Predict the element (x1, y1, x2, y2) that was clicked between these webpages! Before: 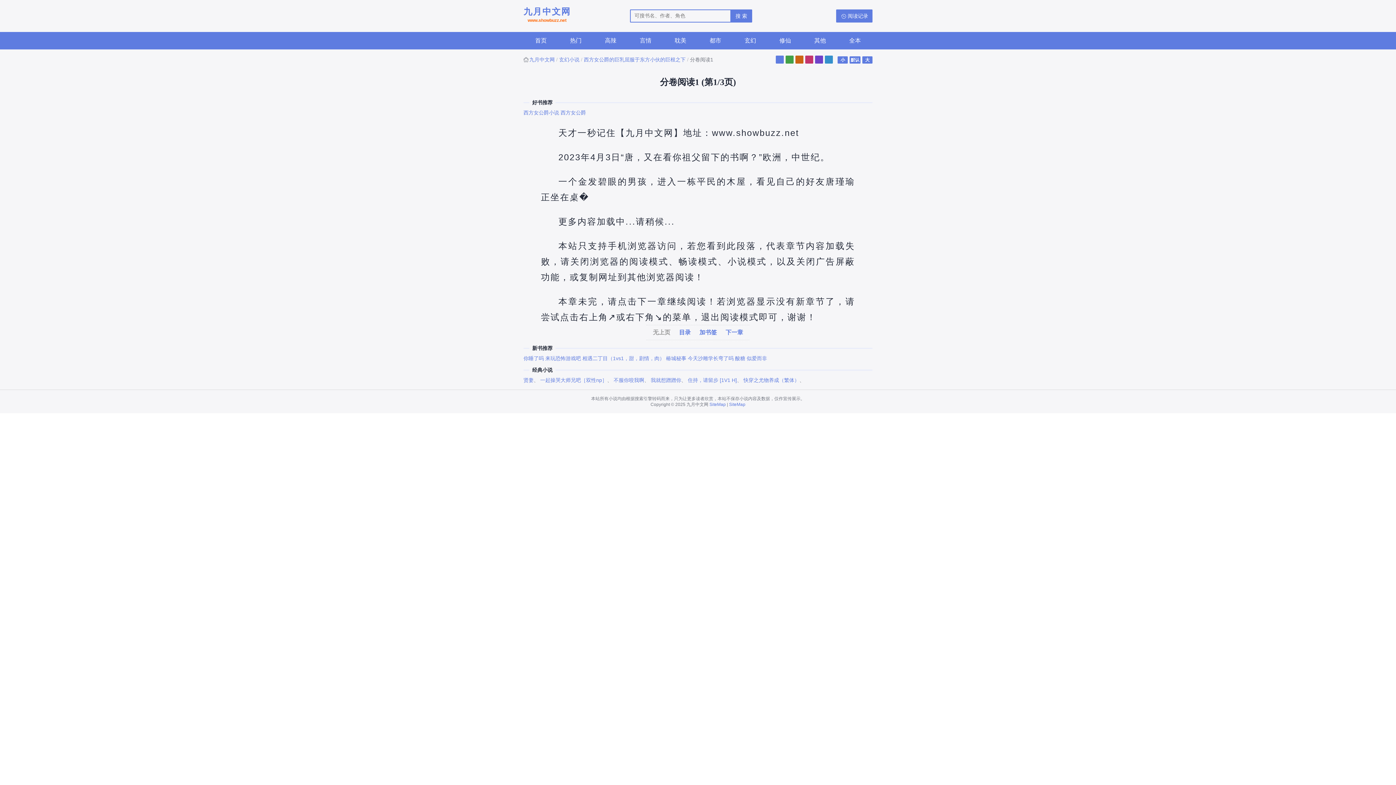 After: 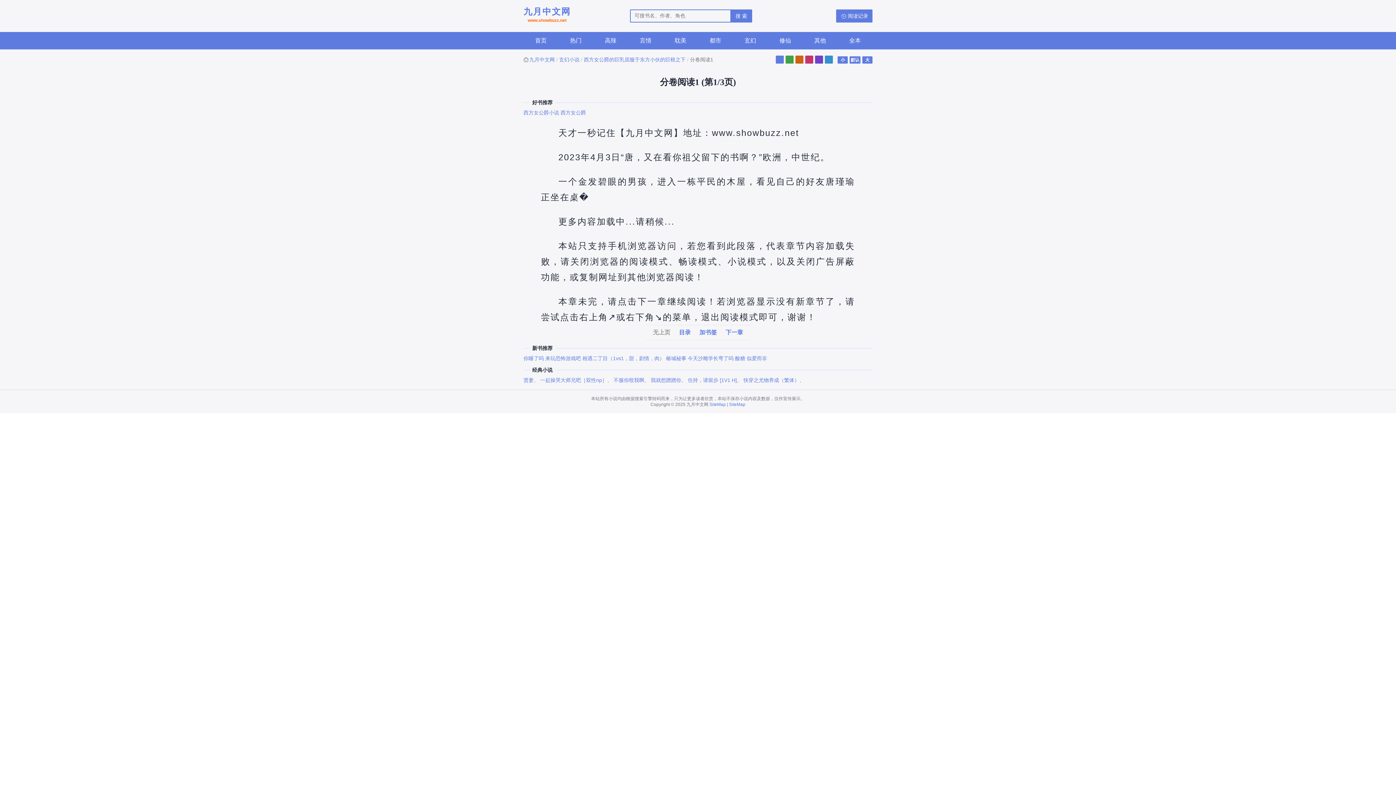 Action: label: 默认 bbox: (849, 56, 860, 63)